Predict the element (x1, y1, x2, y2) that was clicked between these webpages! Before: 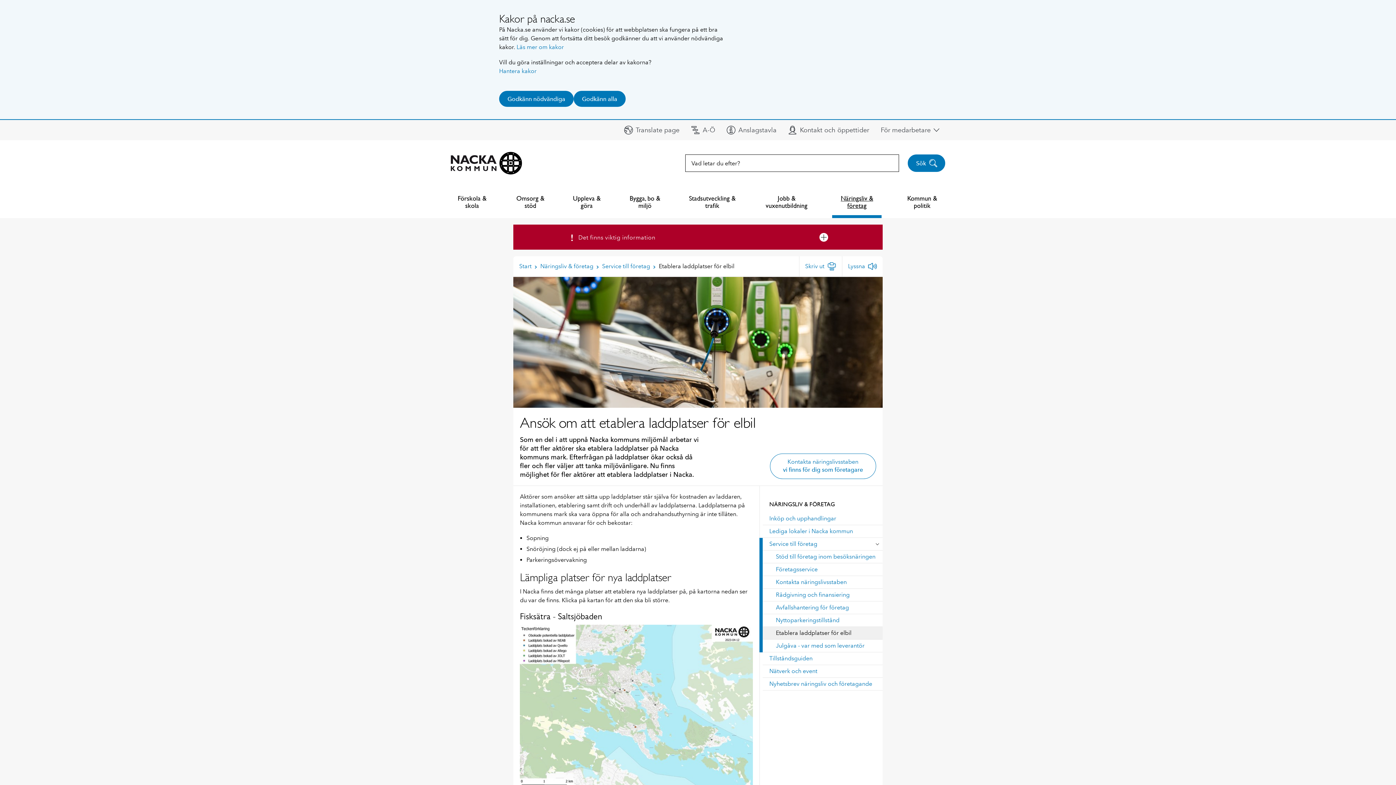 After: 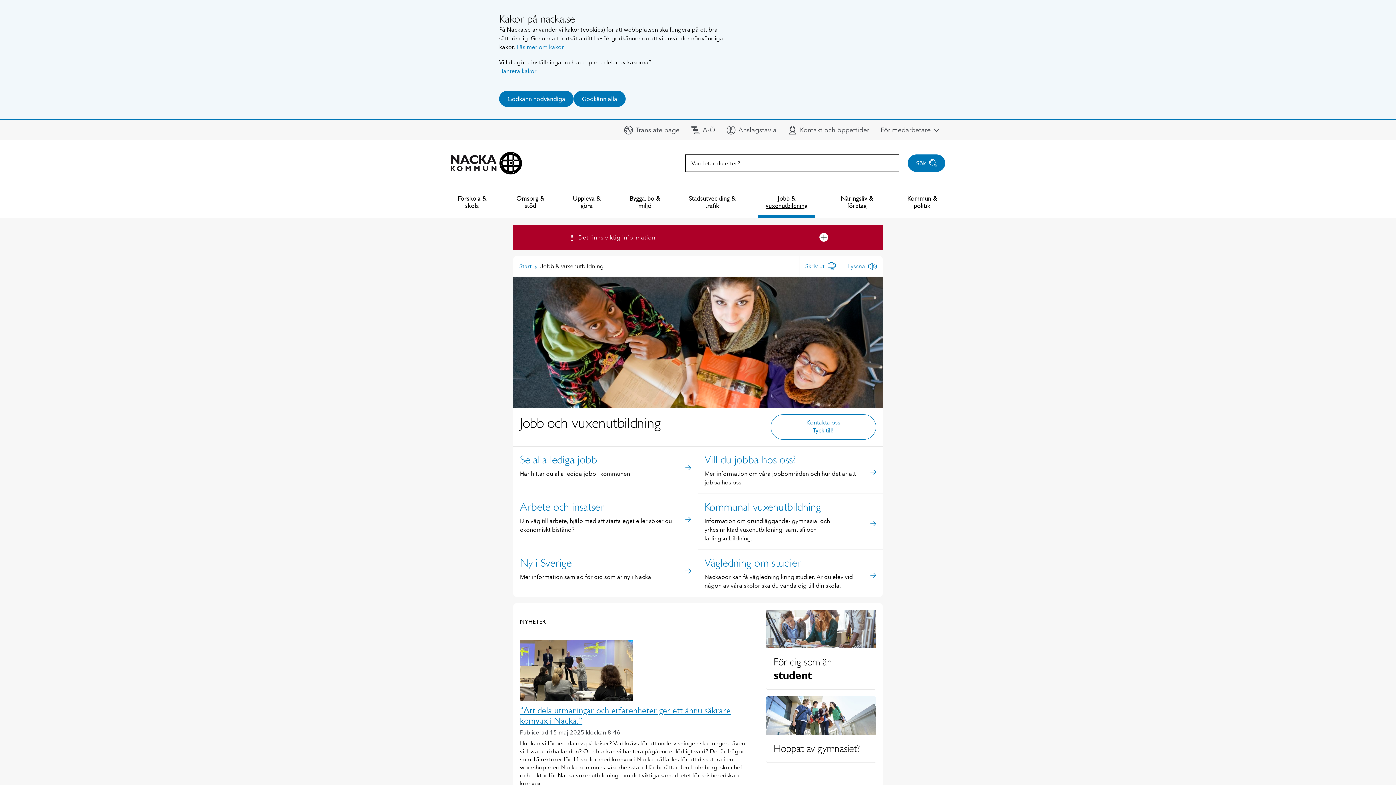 Action: label: Jobb & vuxenutbildning bbox: (758, 186, 814, 218)